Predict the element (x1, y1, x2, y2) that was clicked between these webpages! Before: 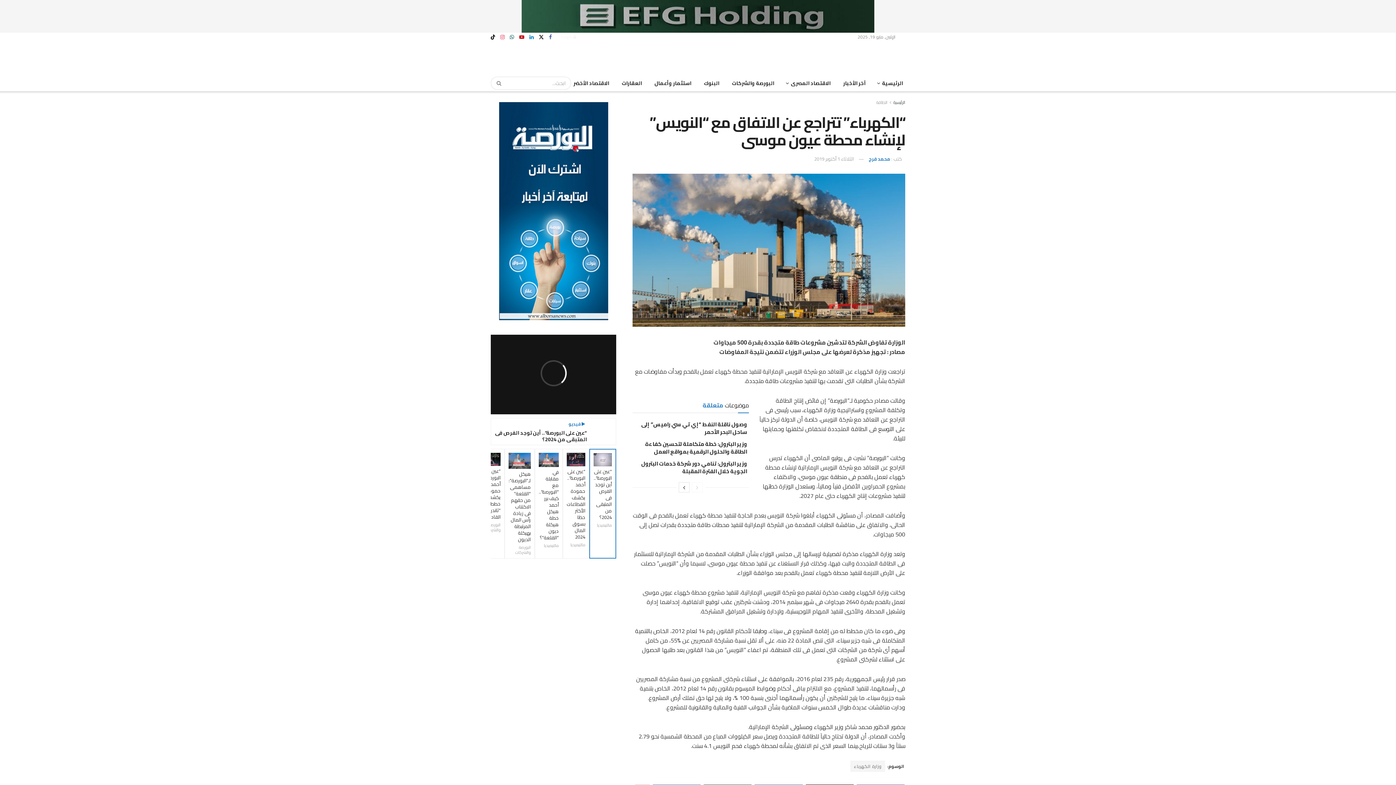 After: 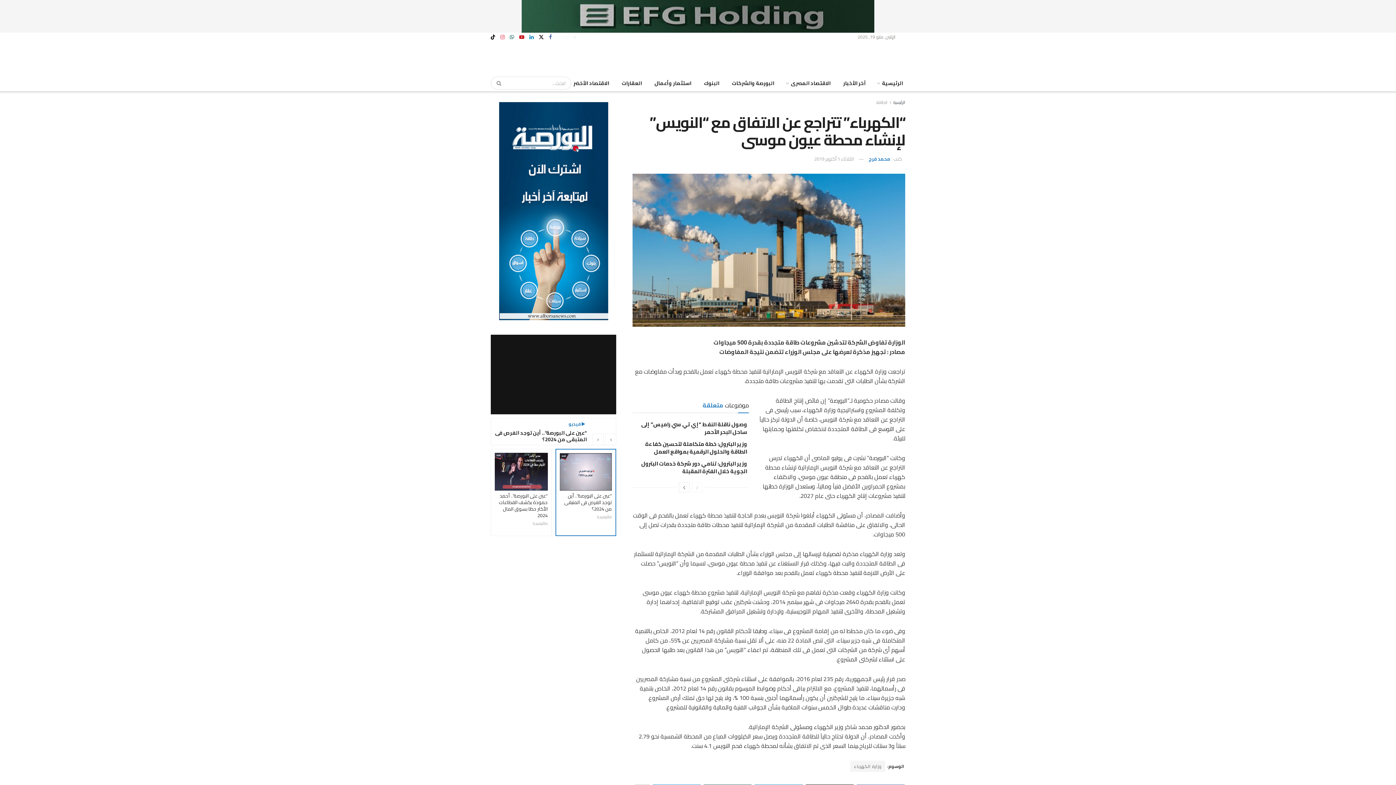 Action: label: View next page posts bbox: (678, 482, 689, 492)